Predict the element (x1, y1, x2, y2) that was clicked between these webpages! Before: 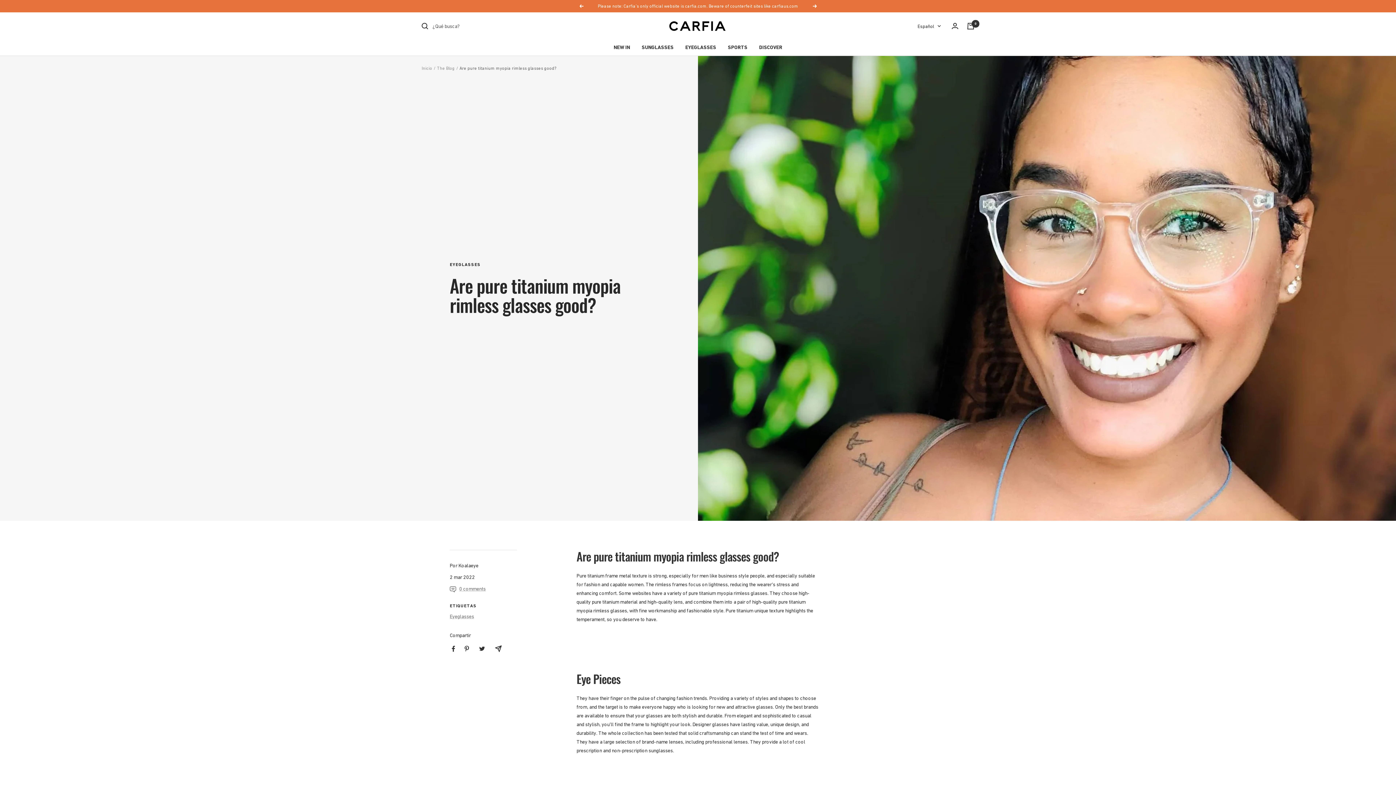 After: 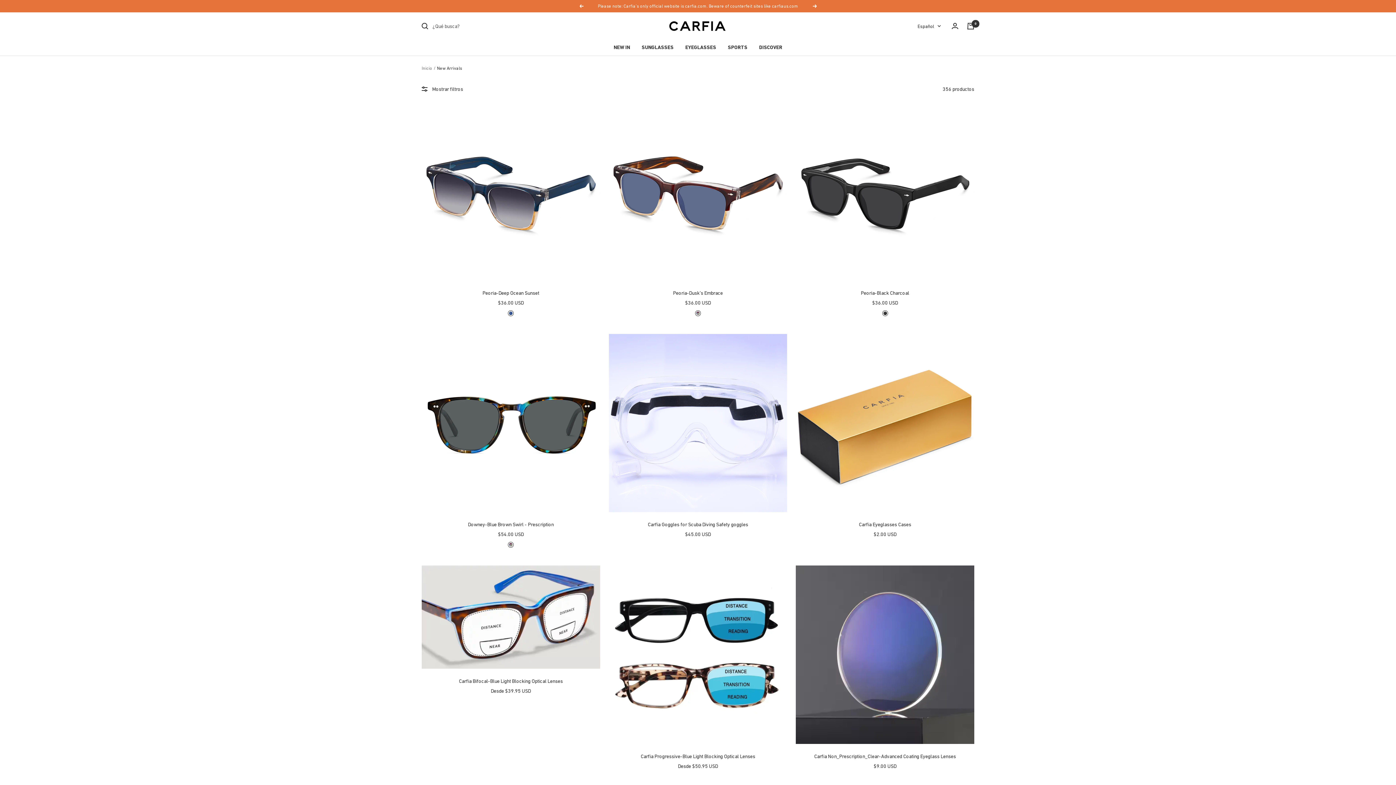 Action: label: NEW IN bbox: (613, 42, 630, 51)